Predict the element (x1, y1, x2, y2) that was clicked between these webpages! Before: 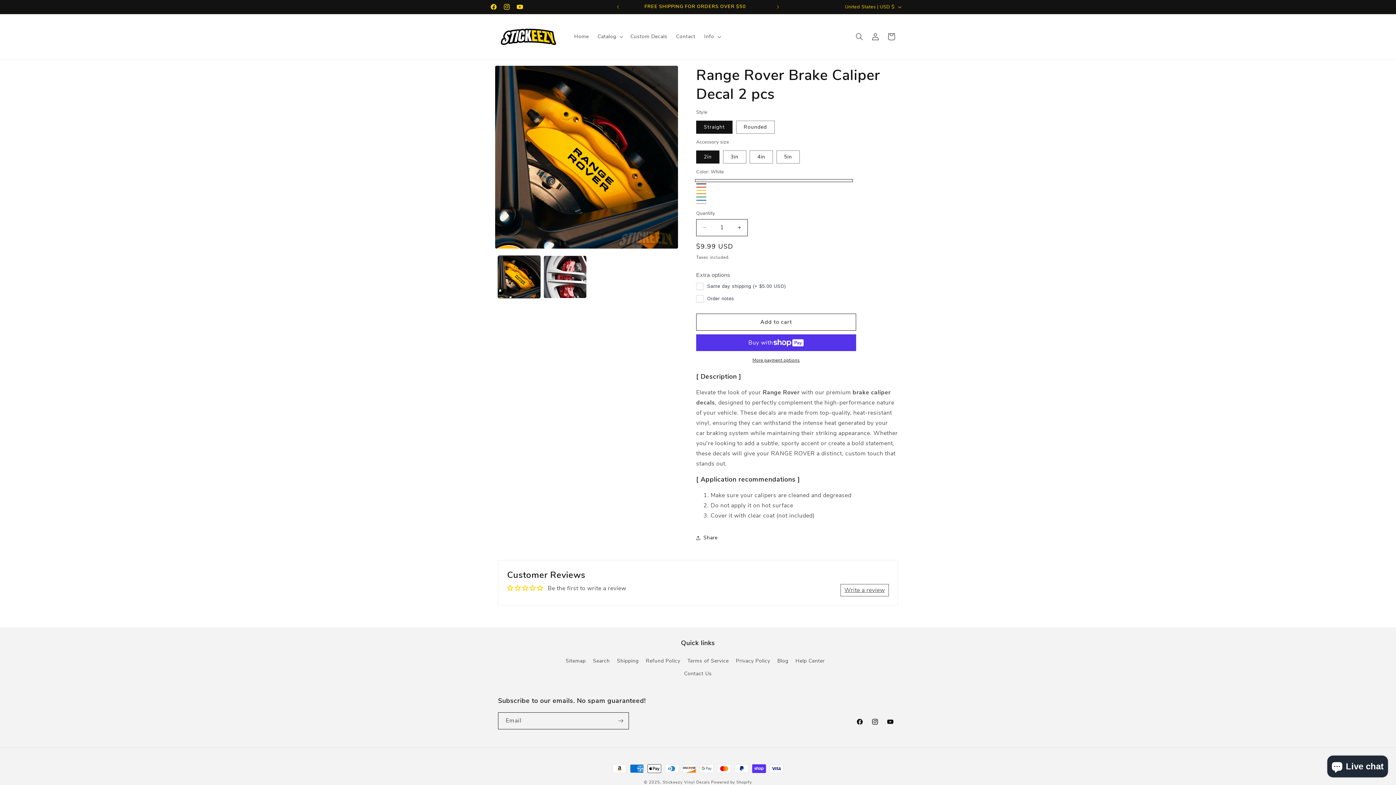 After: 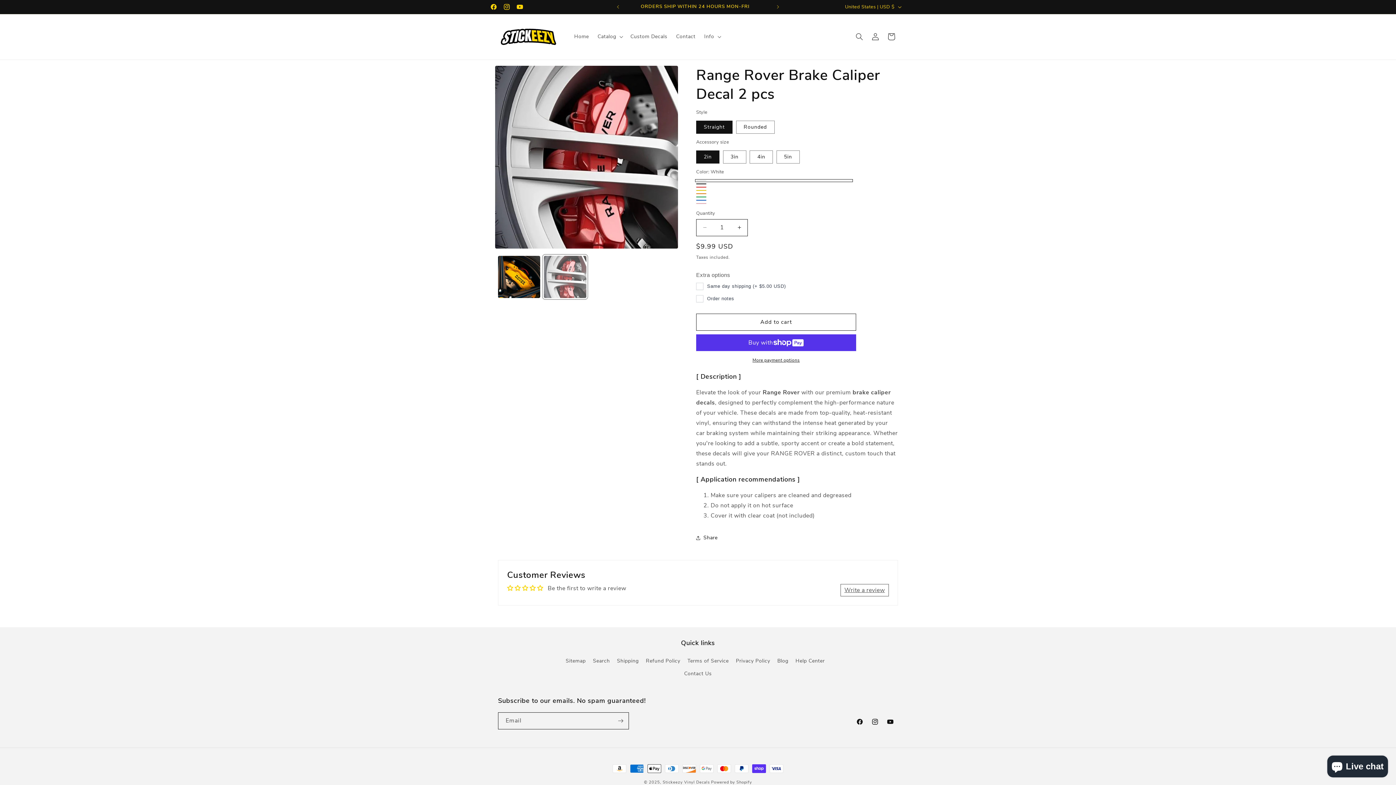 Action: label: Load image 2 in gallery view bbox: (544, 255, 586, 298)